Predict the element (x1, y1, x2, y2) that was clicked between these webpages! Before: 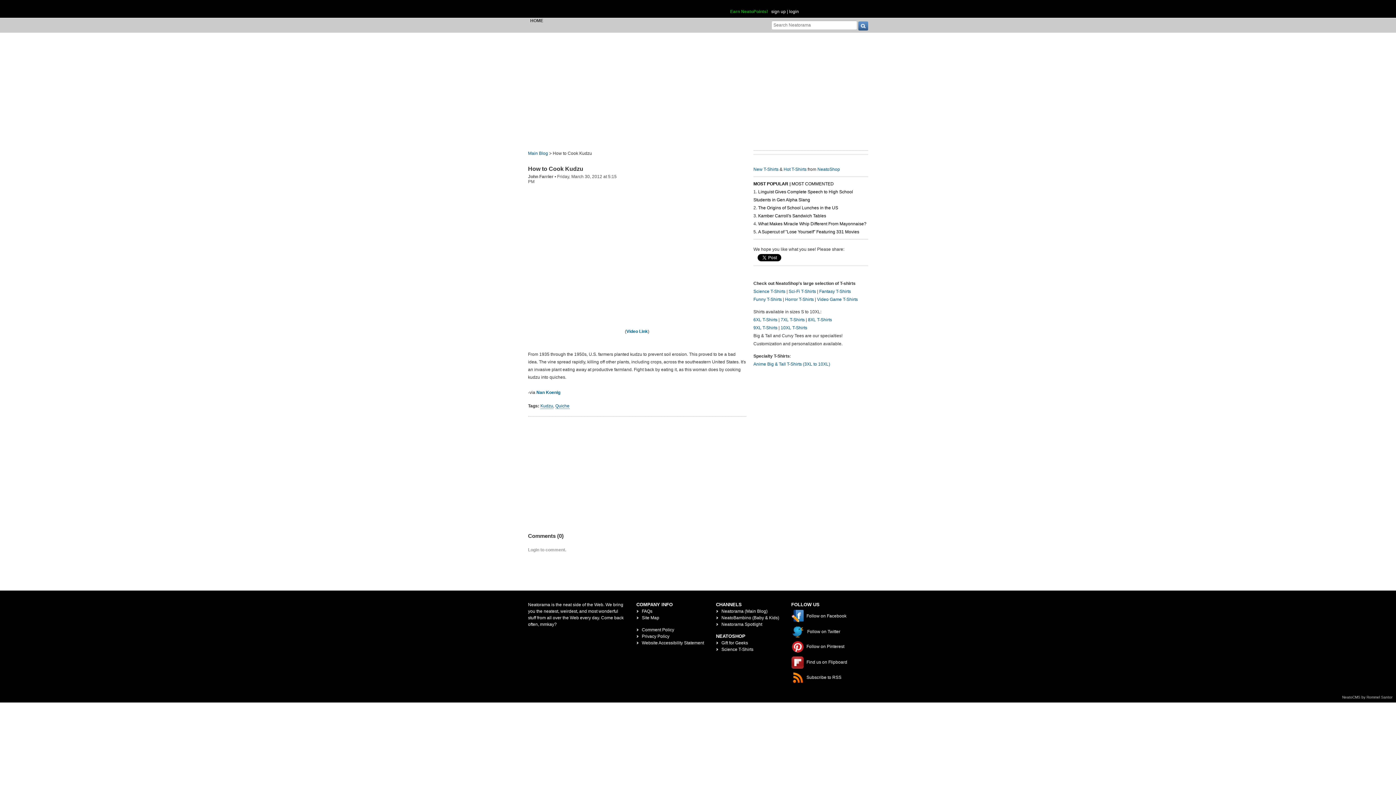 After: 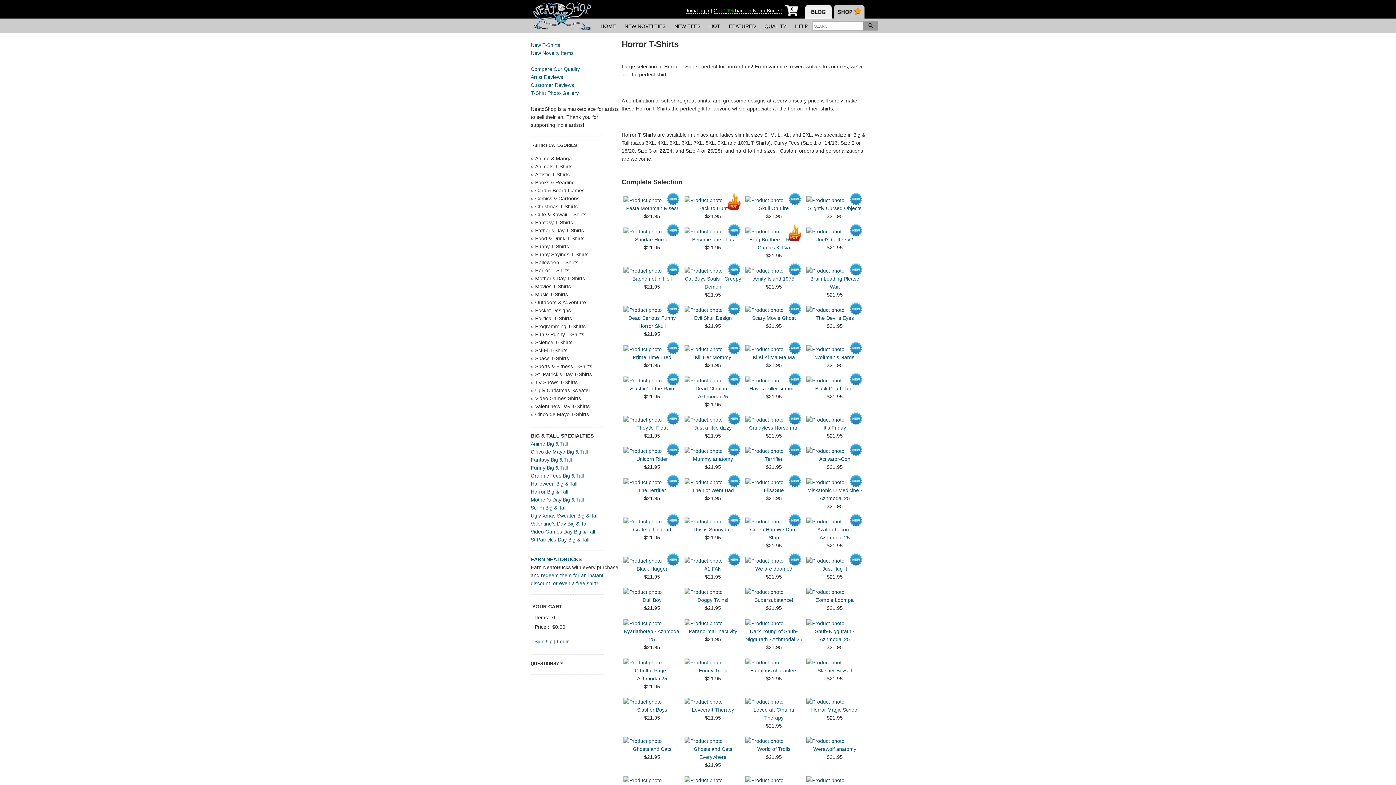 Action: label: Horror T-Shirts bbox: (785, 297, 814, 302)